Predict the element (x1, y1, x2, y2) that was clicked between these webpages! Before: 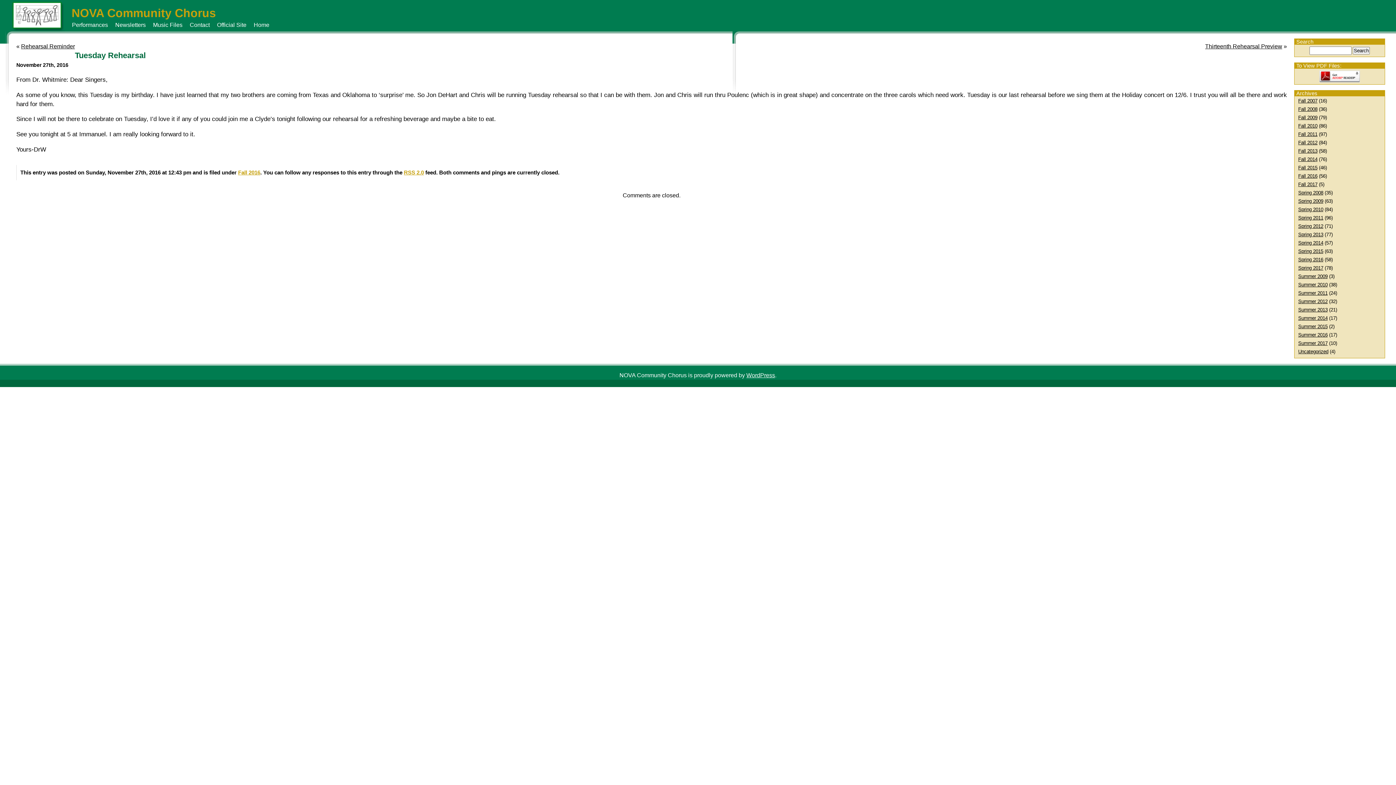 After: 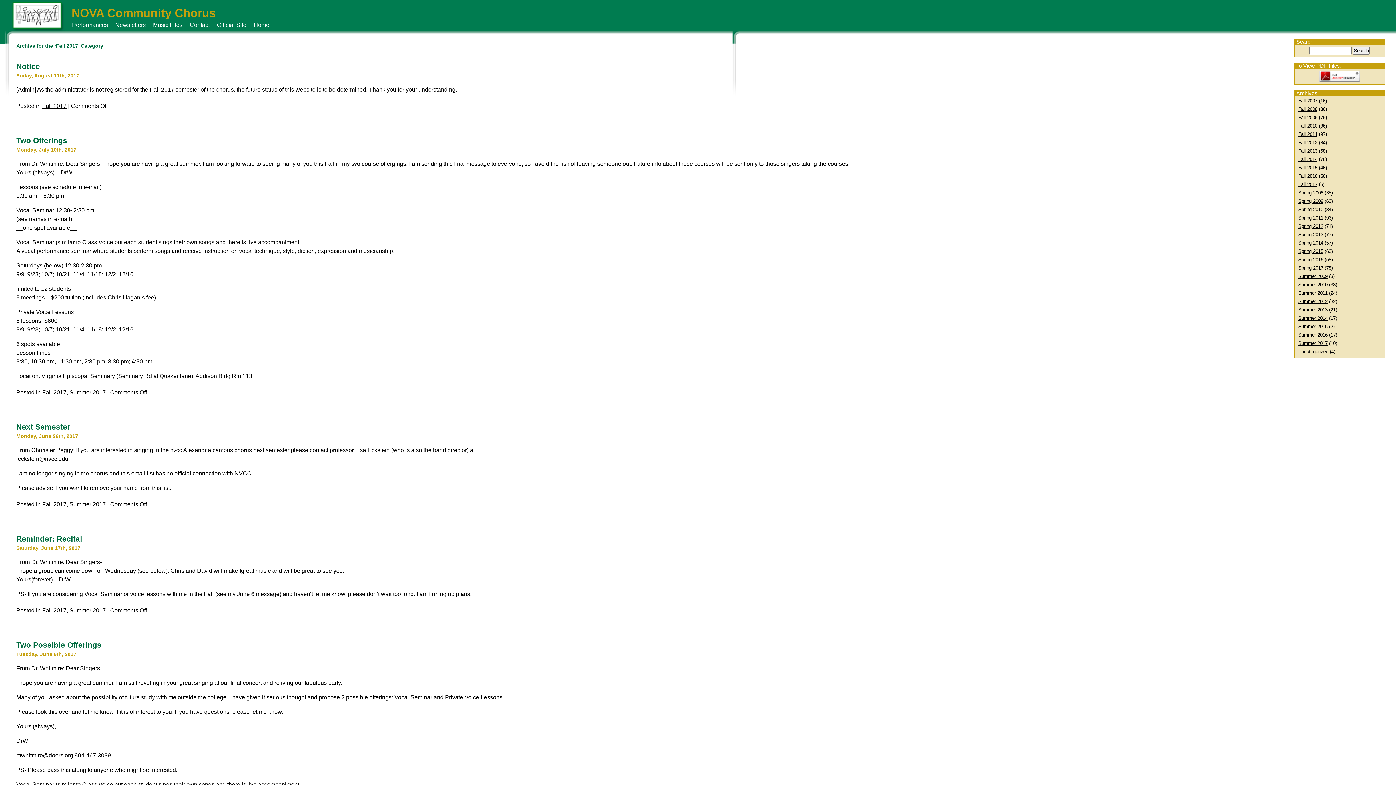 Action: bbox: (1298, 181, 1317, 187) label: Fall 2017